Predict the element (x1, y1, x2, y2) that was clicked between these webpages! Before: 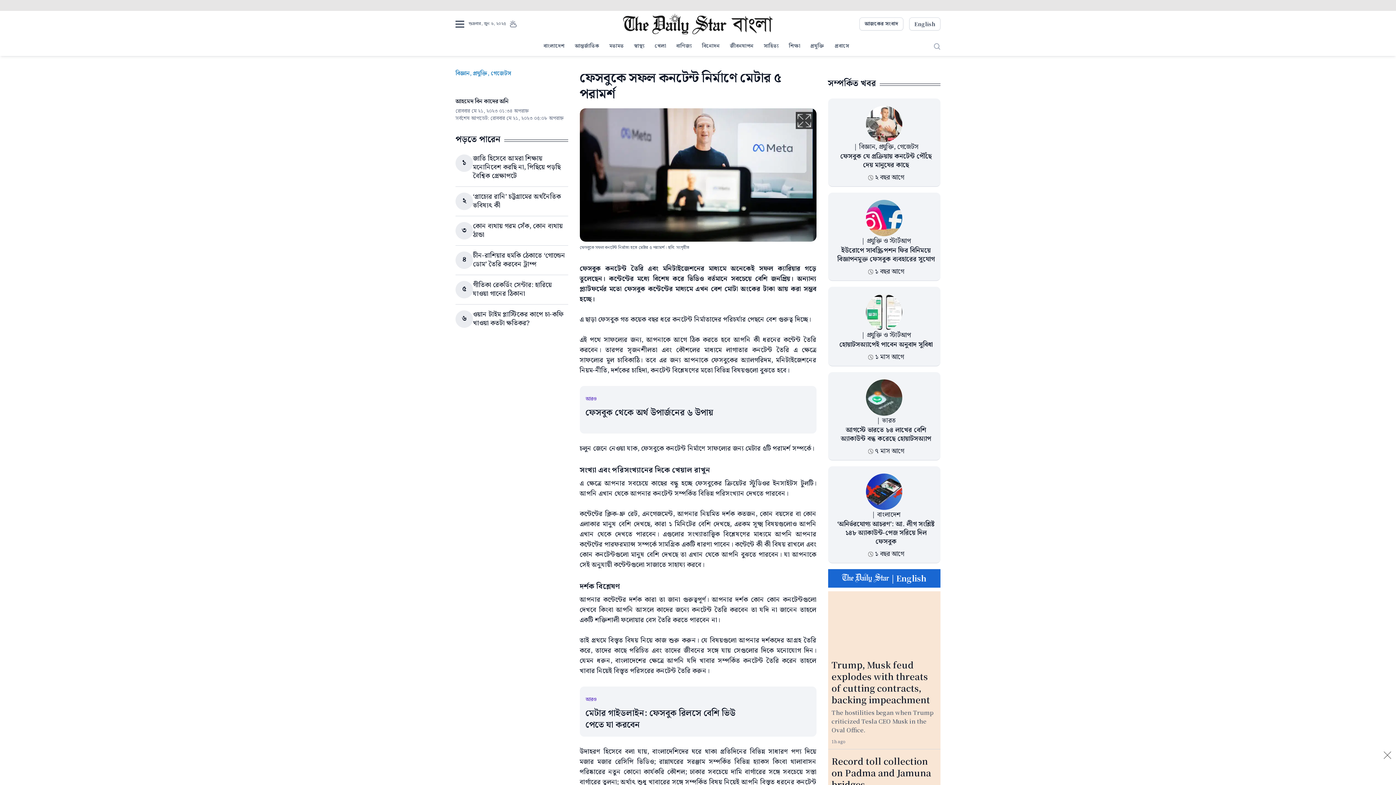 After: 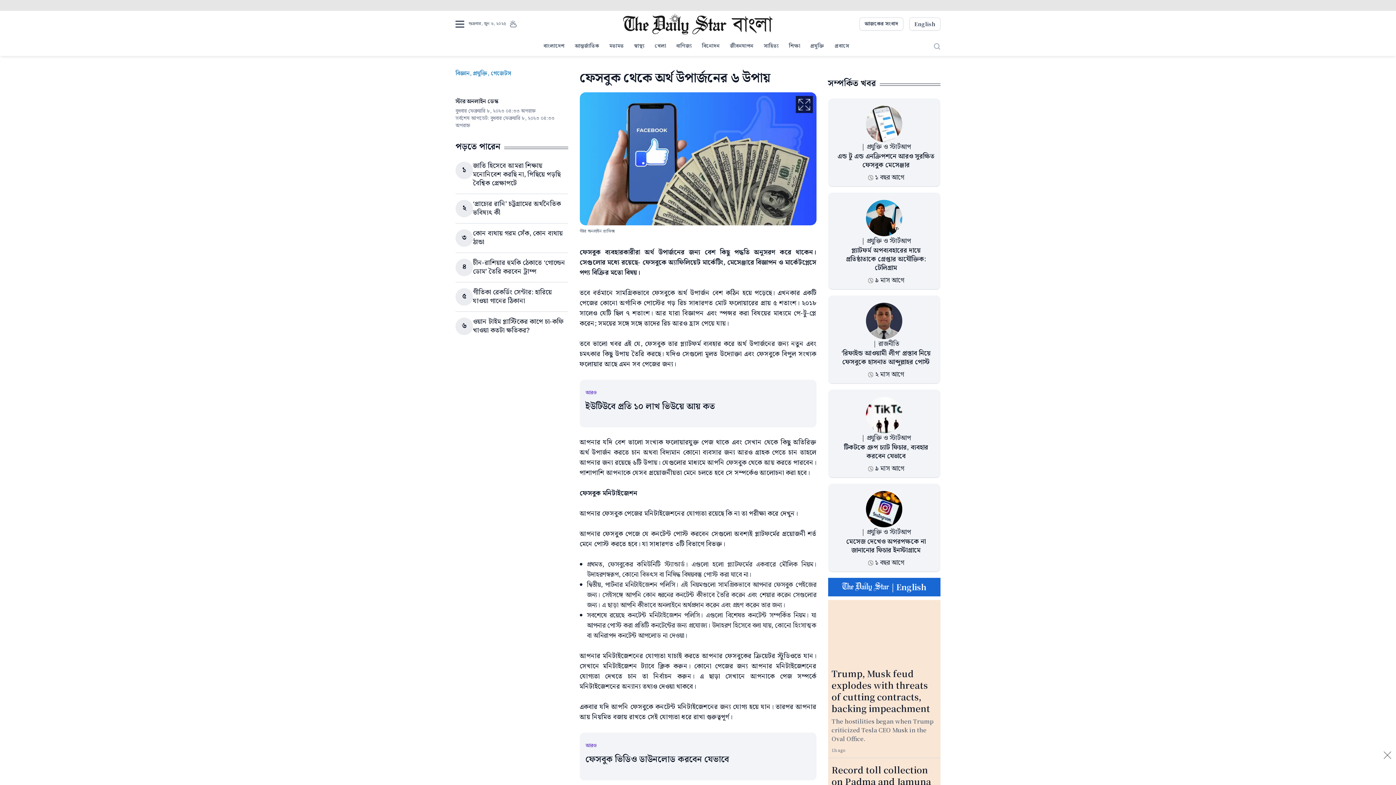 Action: bbox: (585, 406, 713, 419) label: ফেসবুক থেকে অর্থ উপার্জনের ৬ উপায়